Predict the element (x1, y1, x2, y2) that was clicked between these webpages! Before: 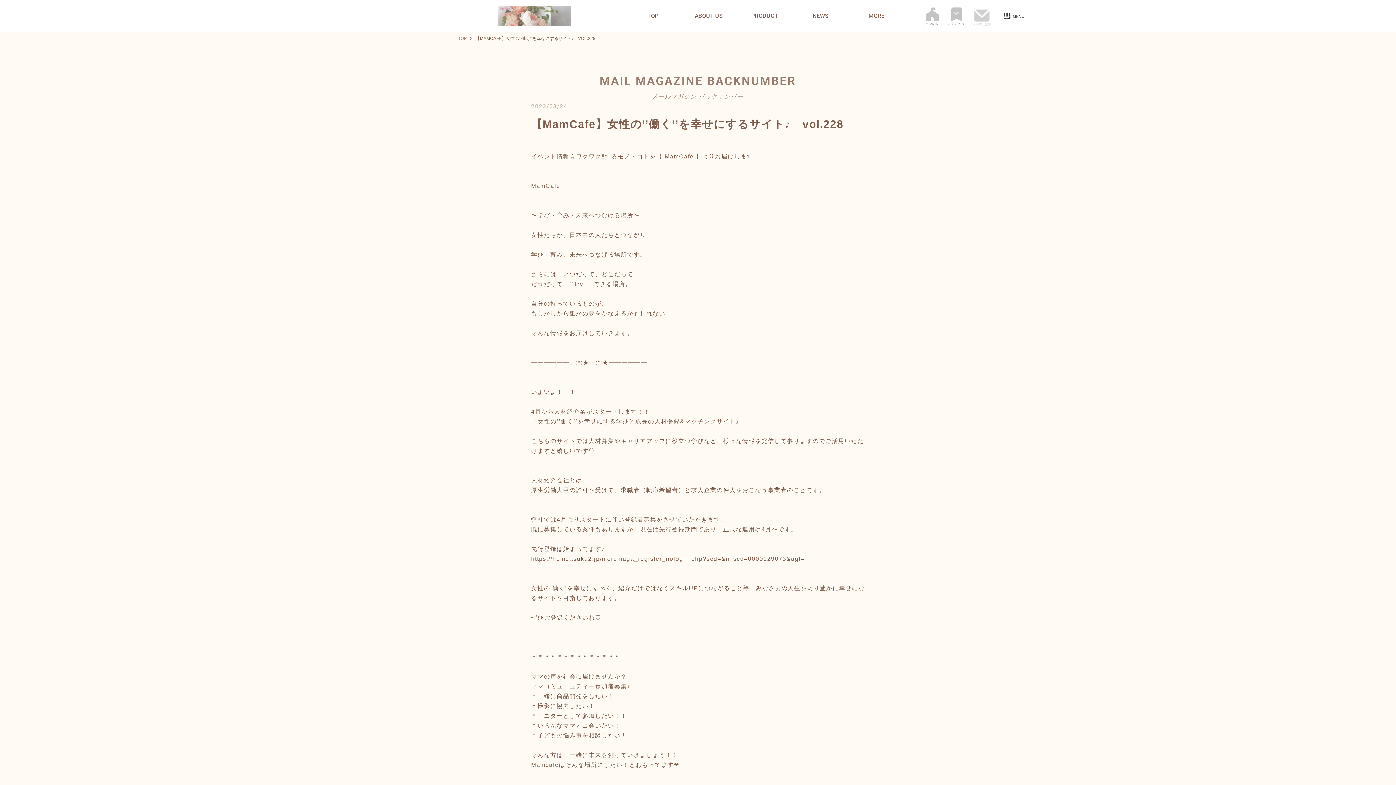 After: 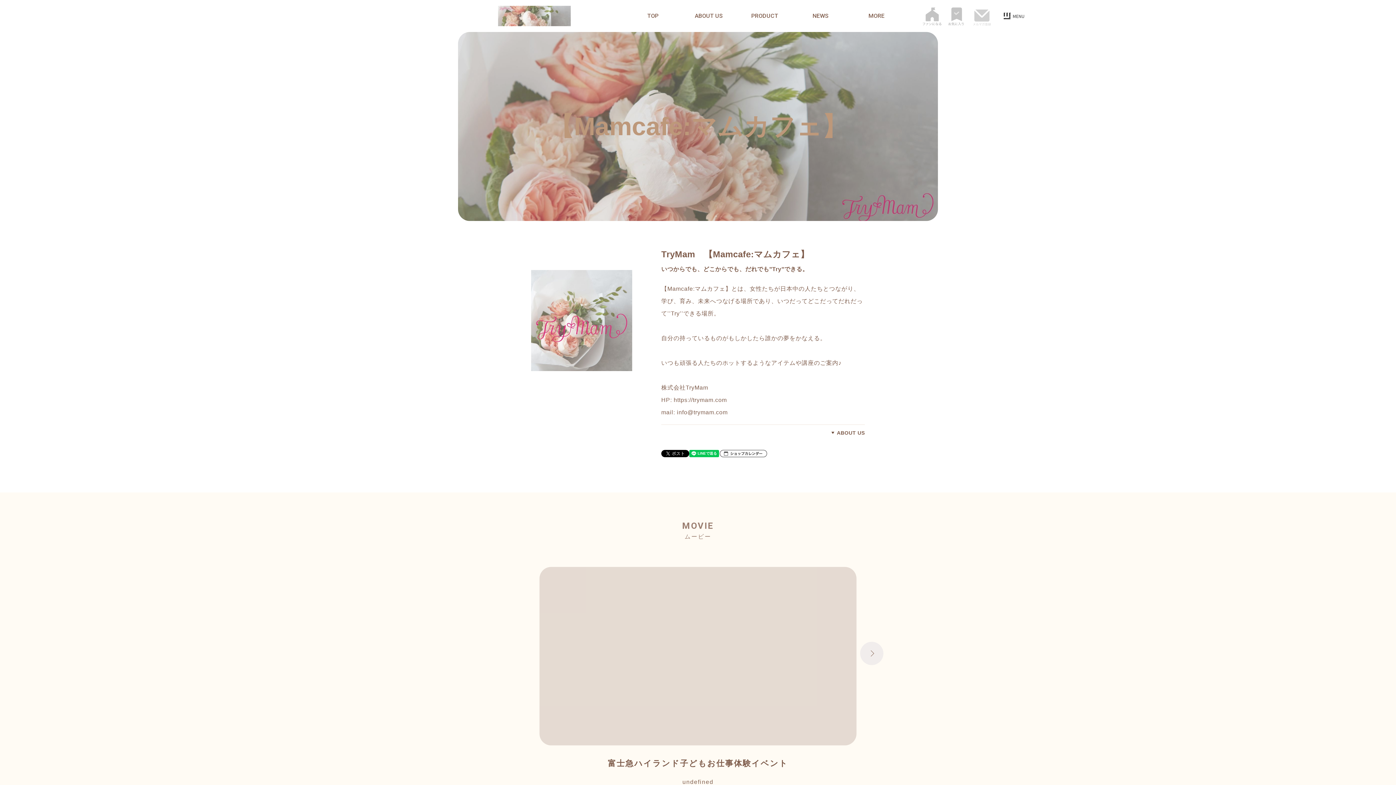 Action: label: TOP bbox: (458, 36, 466, 40)